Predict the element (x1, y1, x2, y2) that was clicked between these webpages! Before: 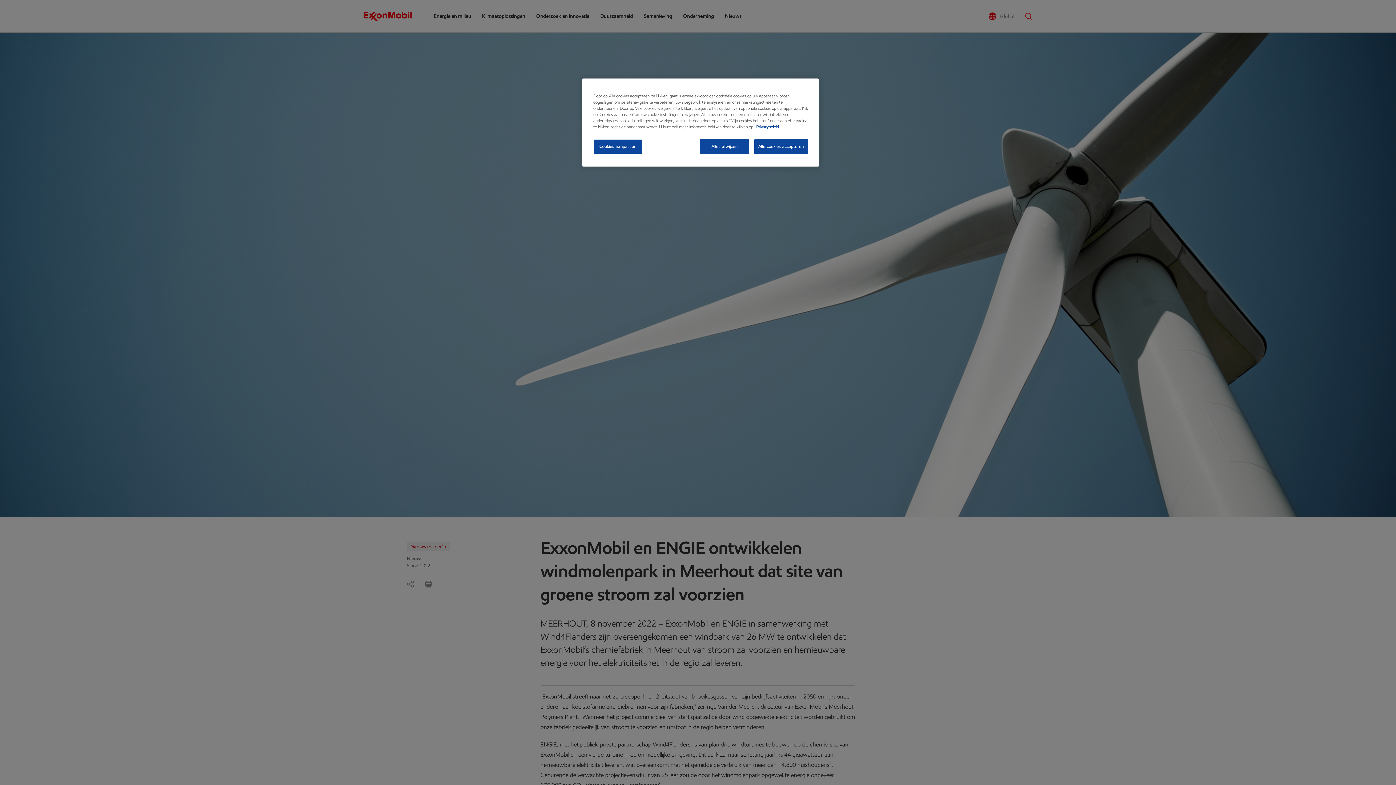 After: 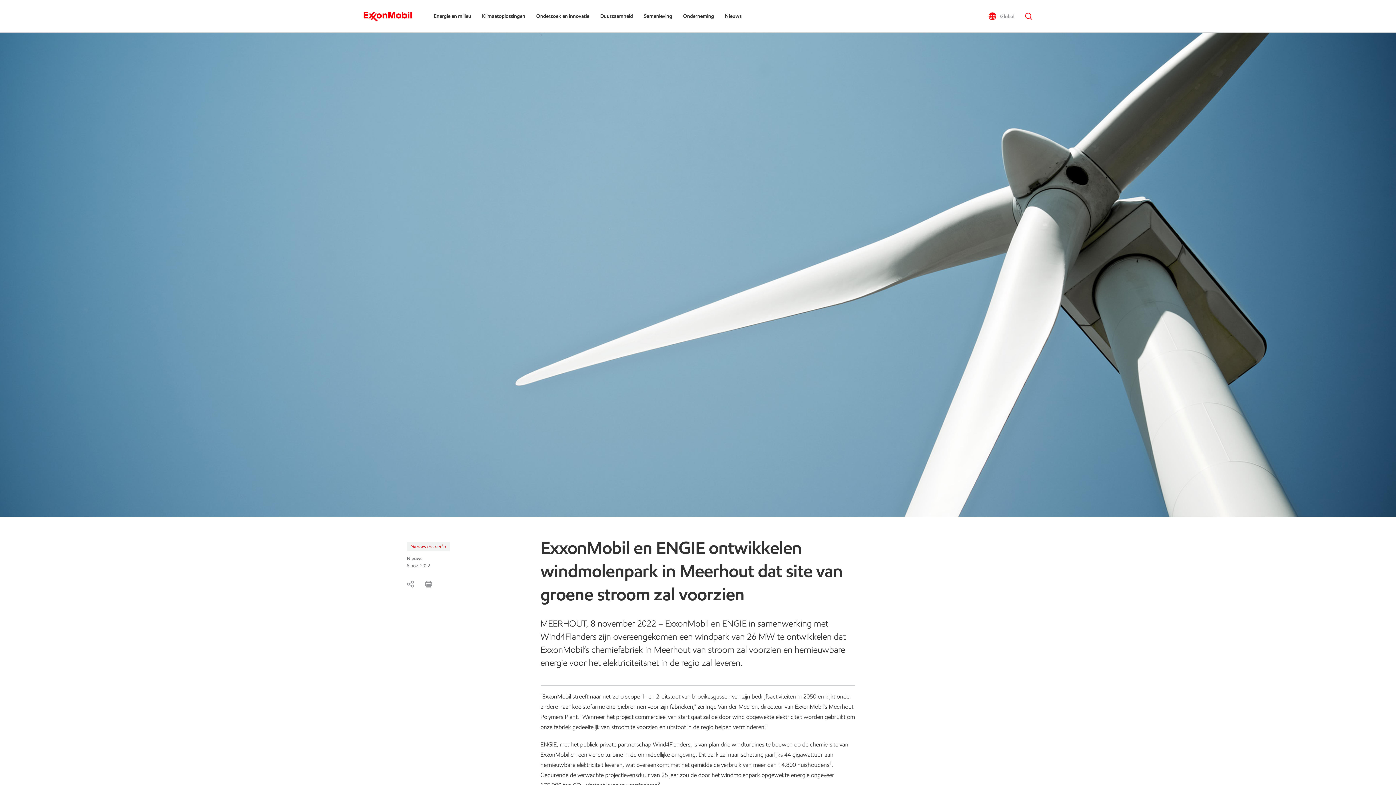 Action: bbox: (754, 139, 808, 154) label: Alle cookies accepteren